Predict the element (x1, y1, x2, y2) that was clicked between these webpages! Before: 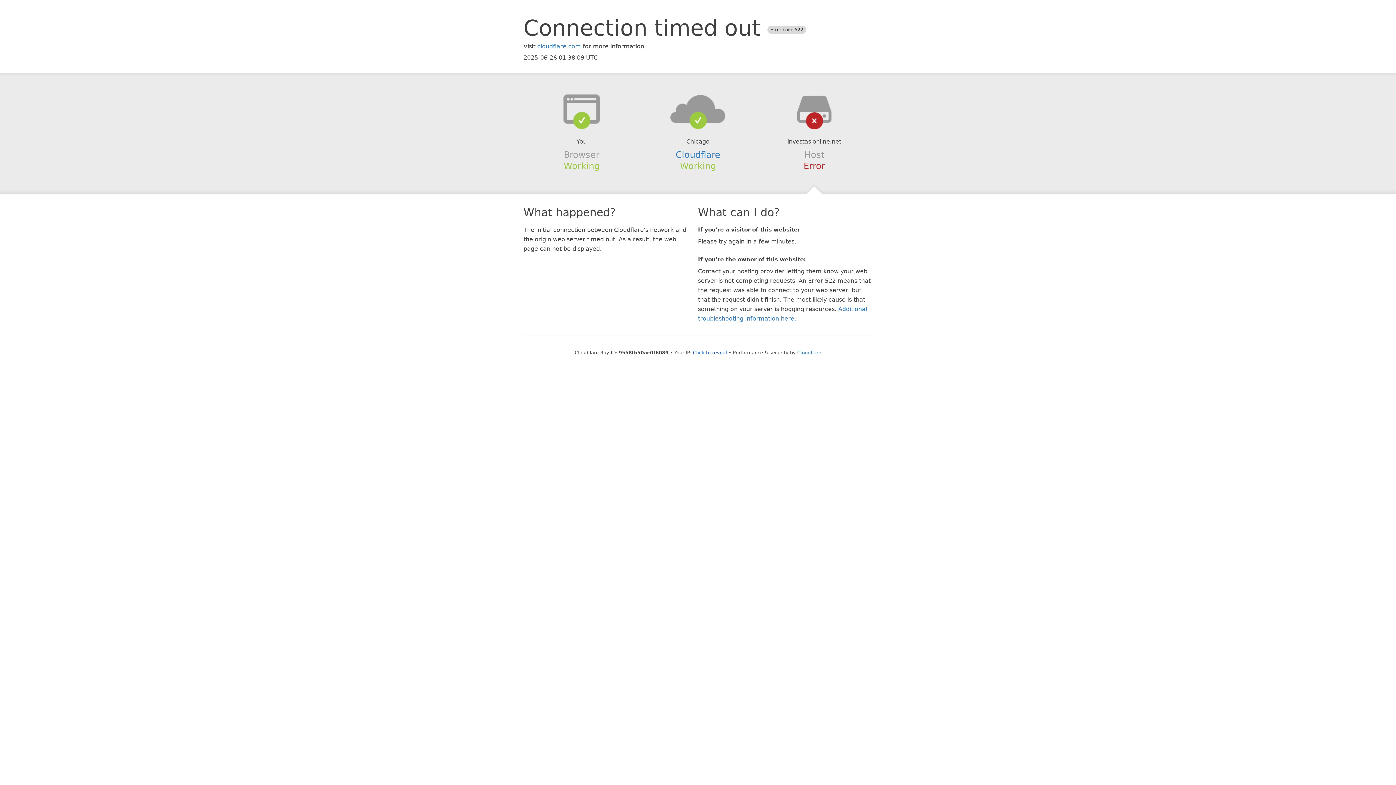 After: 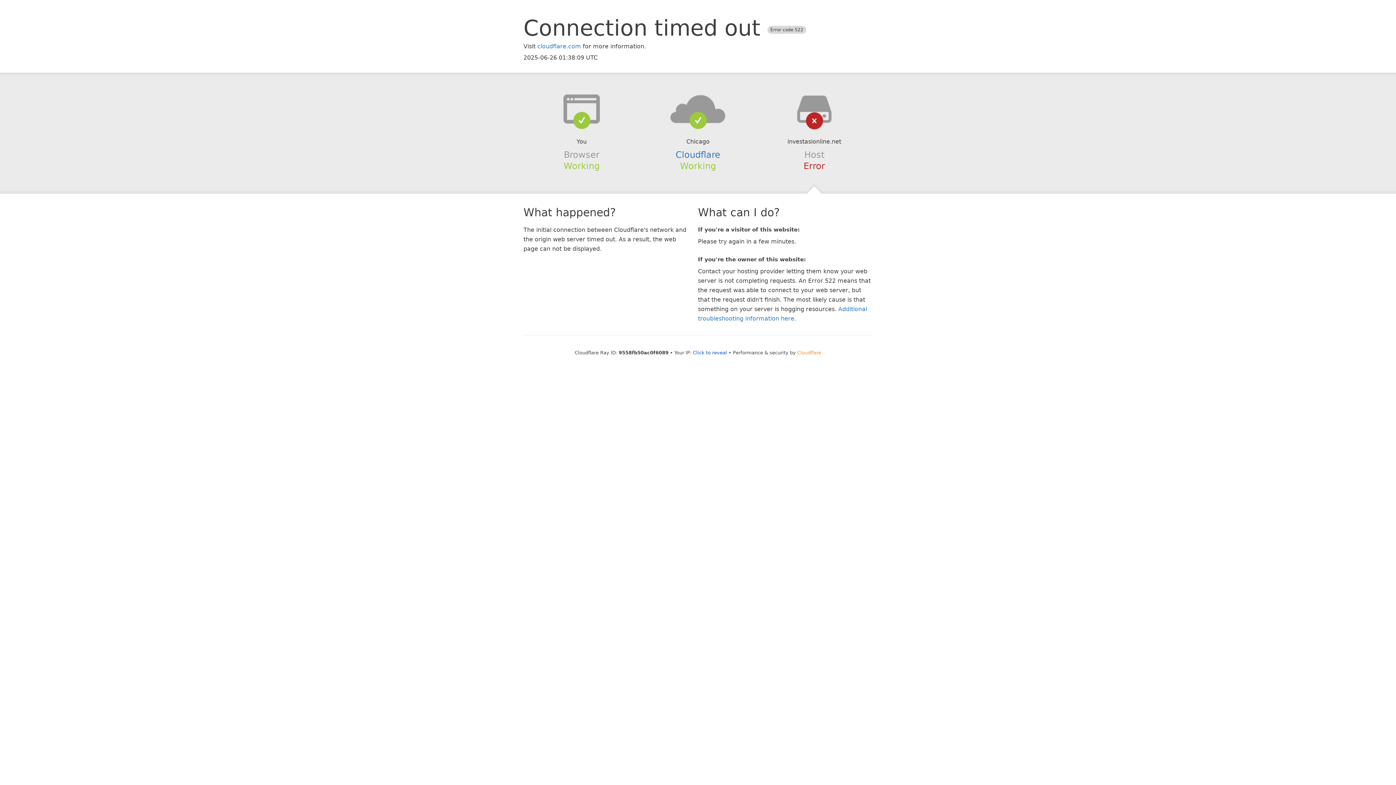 Action: label: Cloudflare bbox: (797, 350, 821, 355)